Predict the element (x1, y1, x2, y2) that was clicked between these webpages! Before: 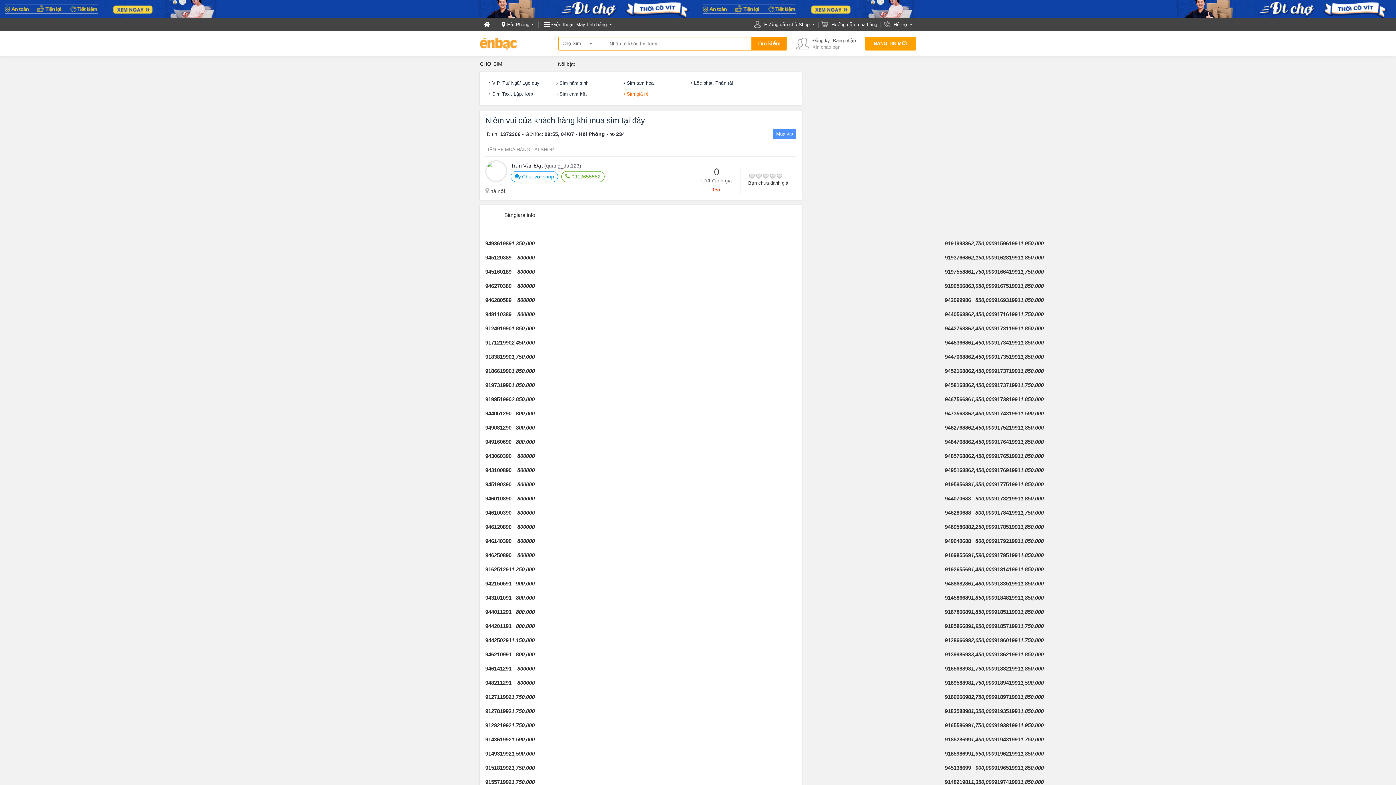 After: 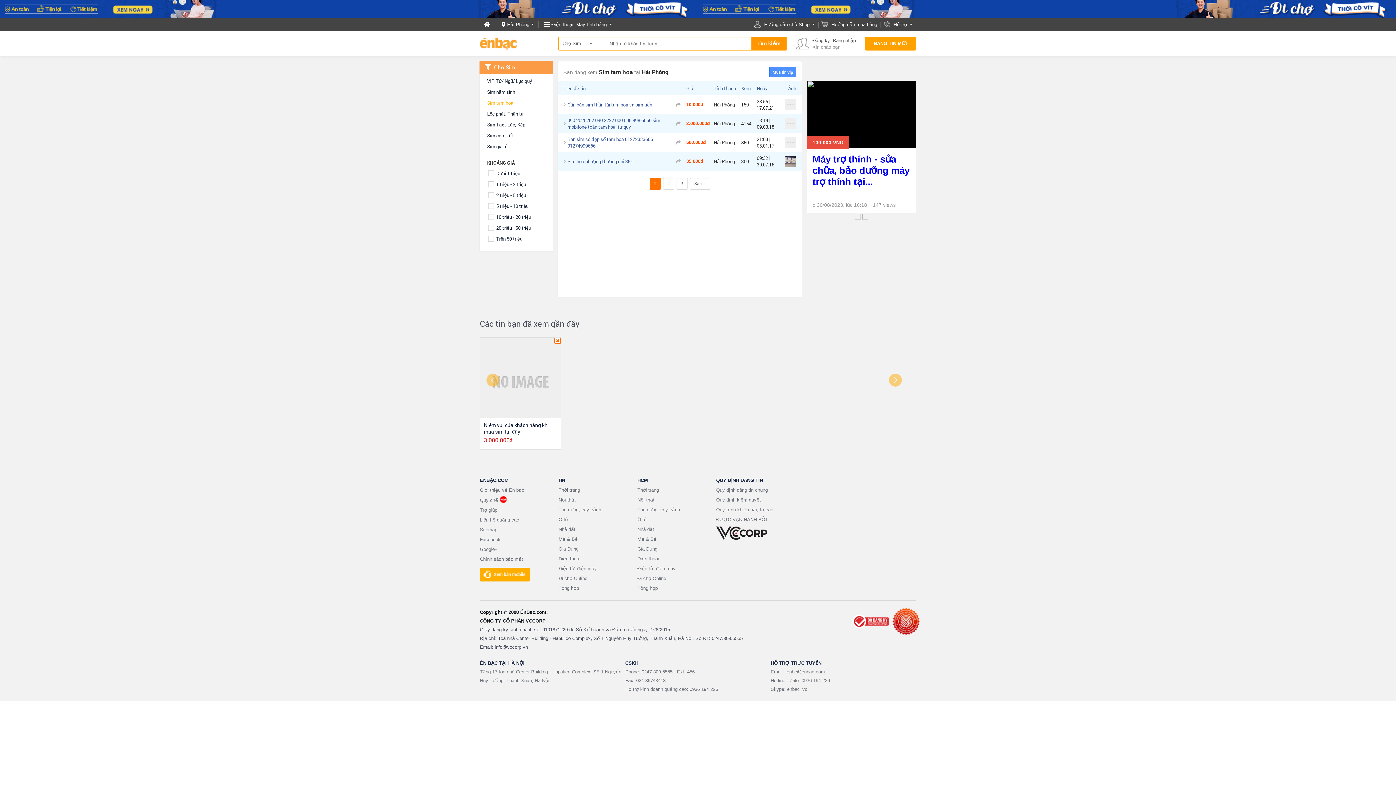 Action: label:  Sim tam hoa bbox: (623, 80, 687, 86)